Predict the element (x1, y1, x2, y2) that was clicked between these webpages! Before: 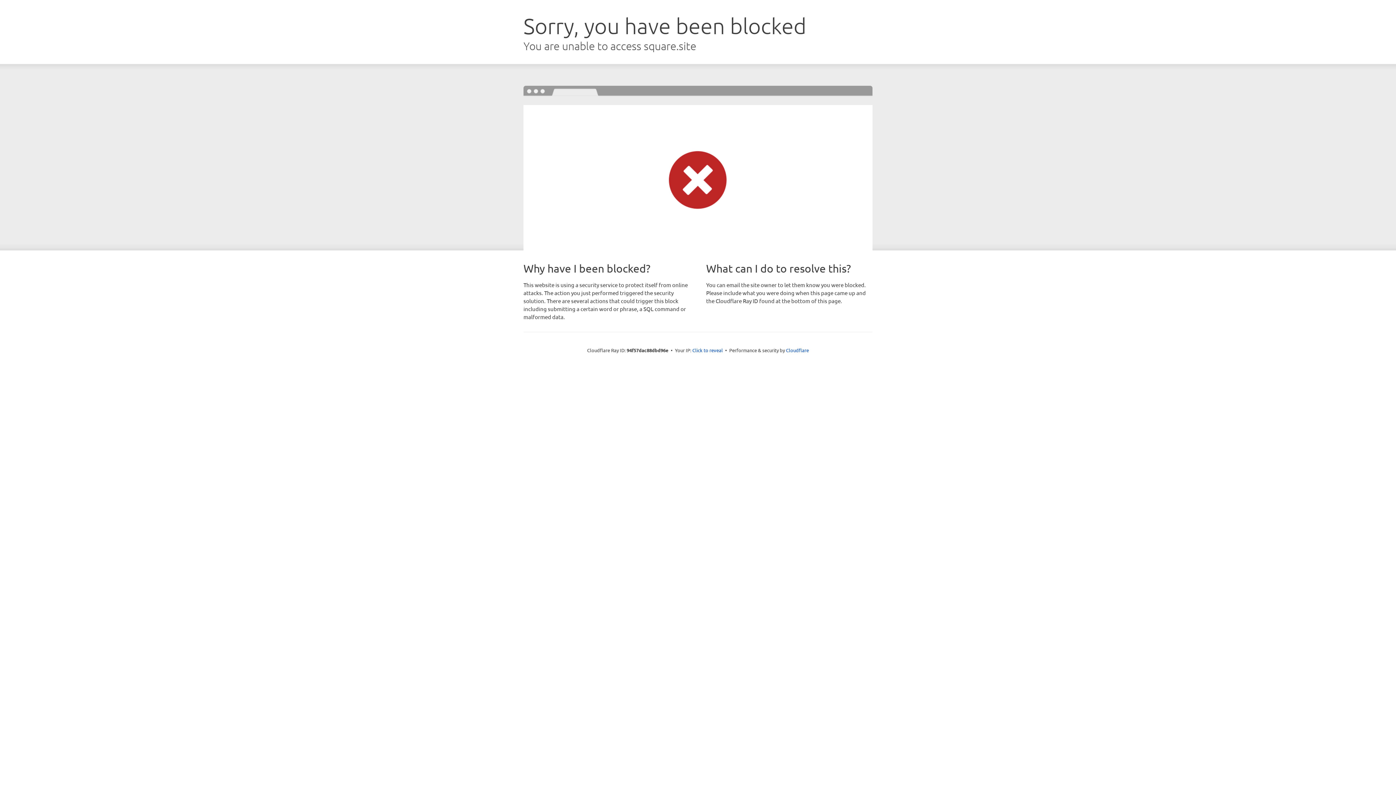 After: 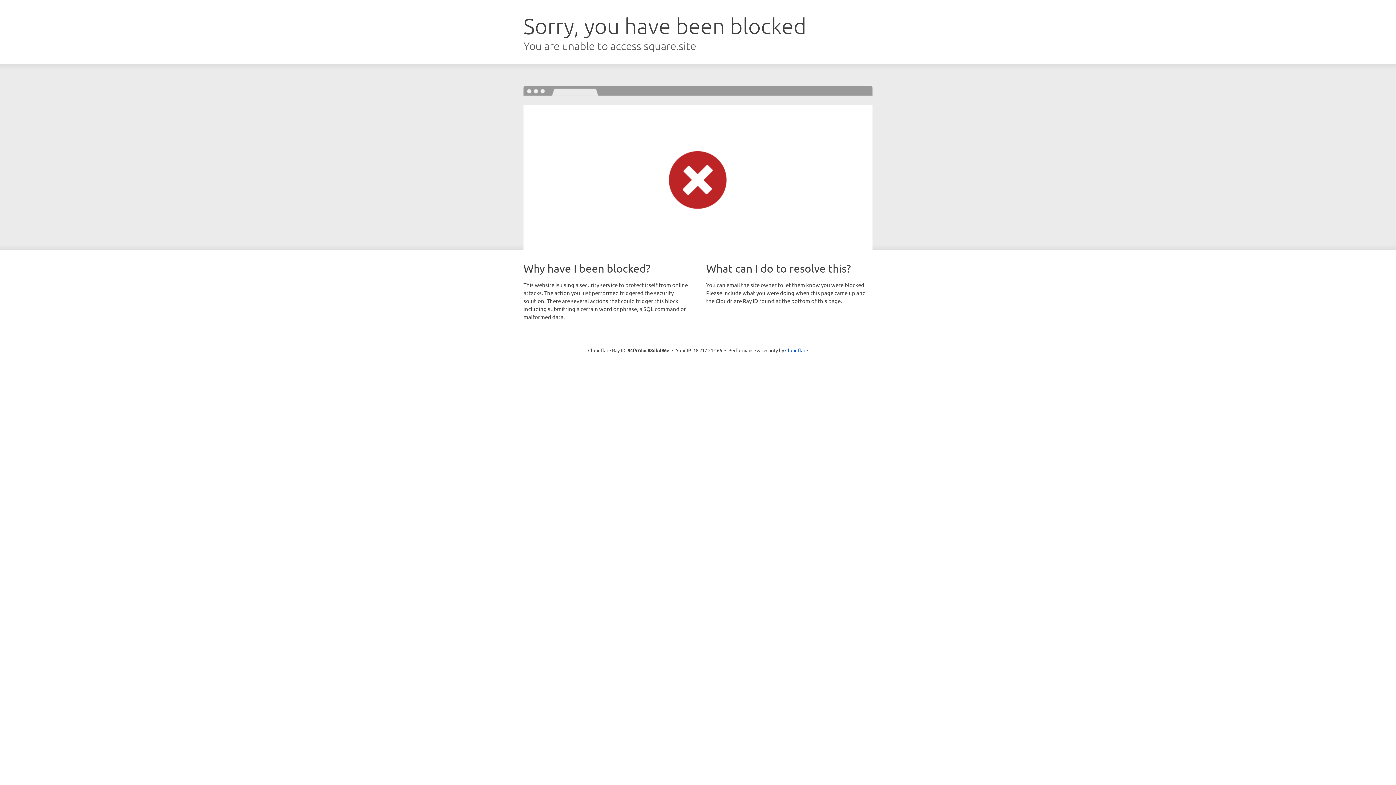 Action: label: Click to reveal bbox: (692, 346, 723, 353)